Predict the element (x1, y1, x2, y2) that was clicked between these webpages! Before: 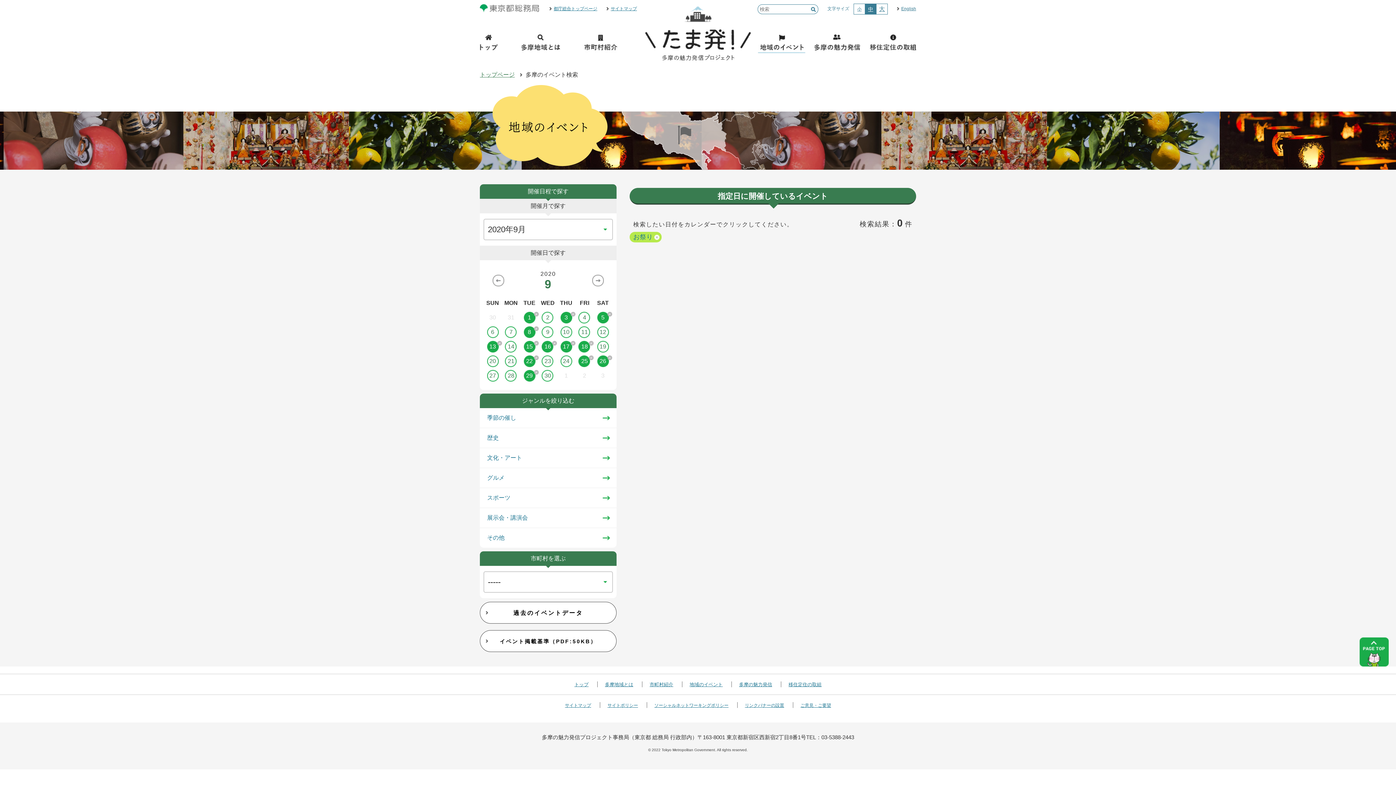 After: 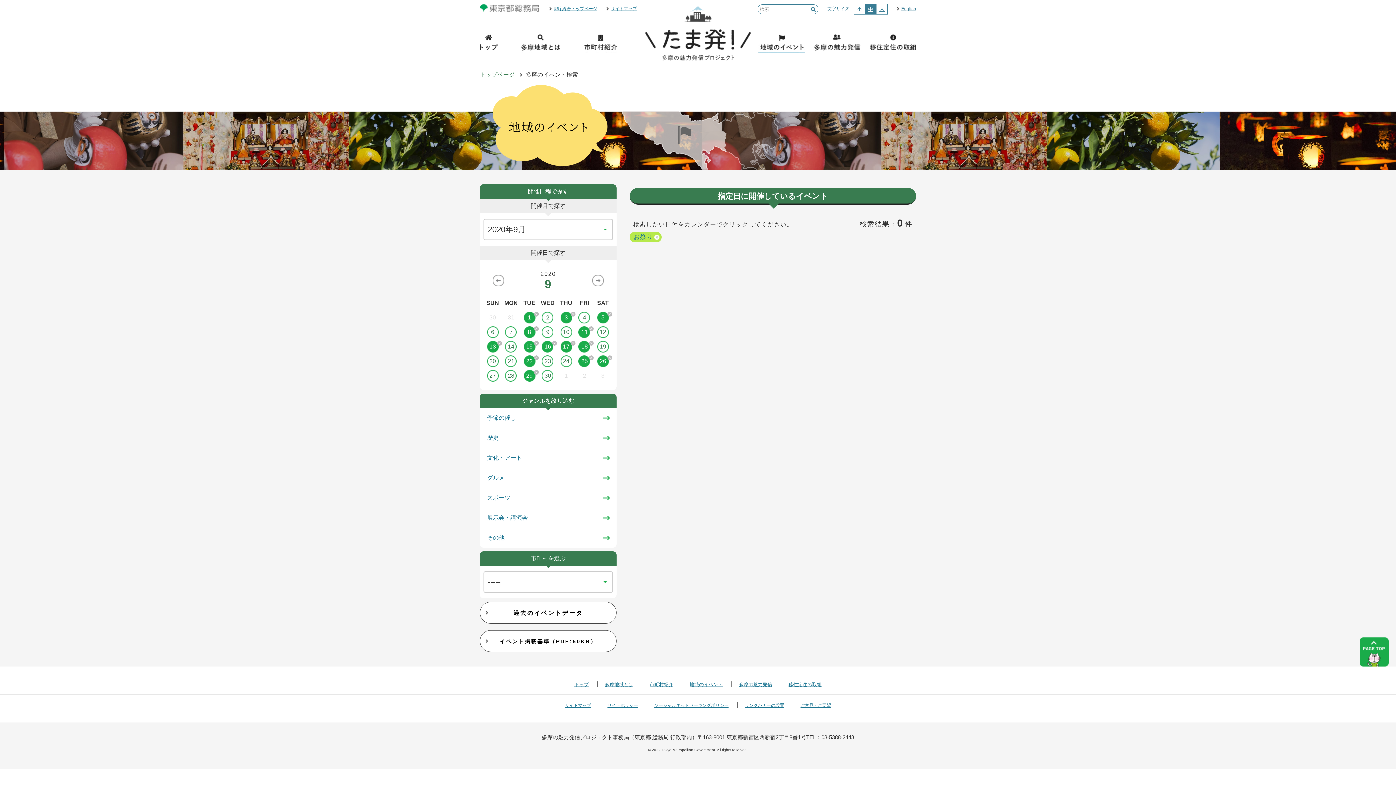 Action: bbox: (575, 326, 593, 338) label: 11